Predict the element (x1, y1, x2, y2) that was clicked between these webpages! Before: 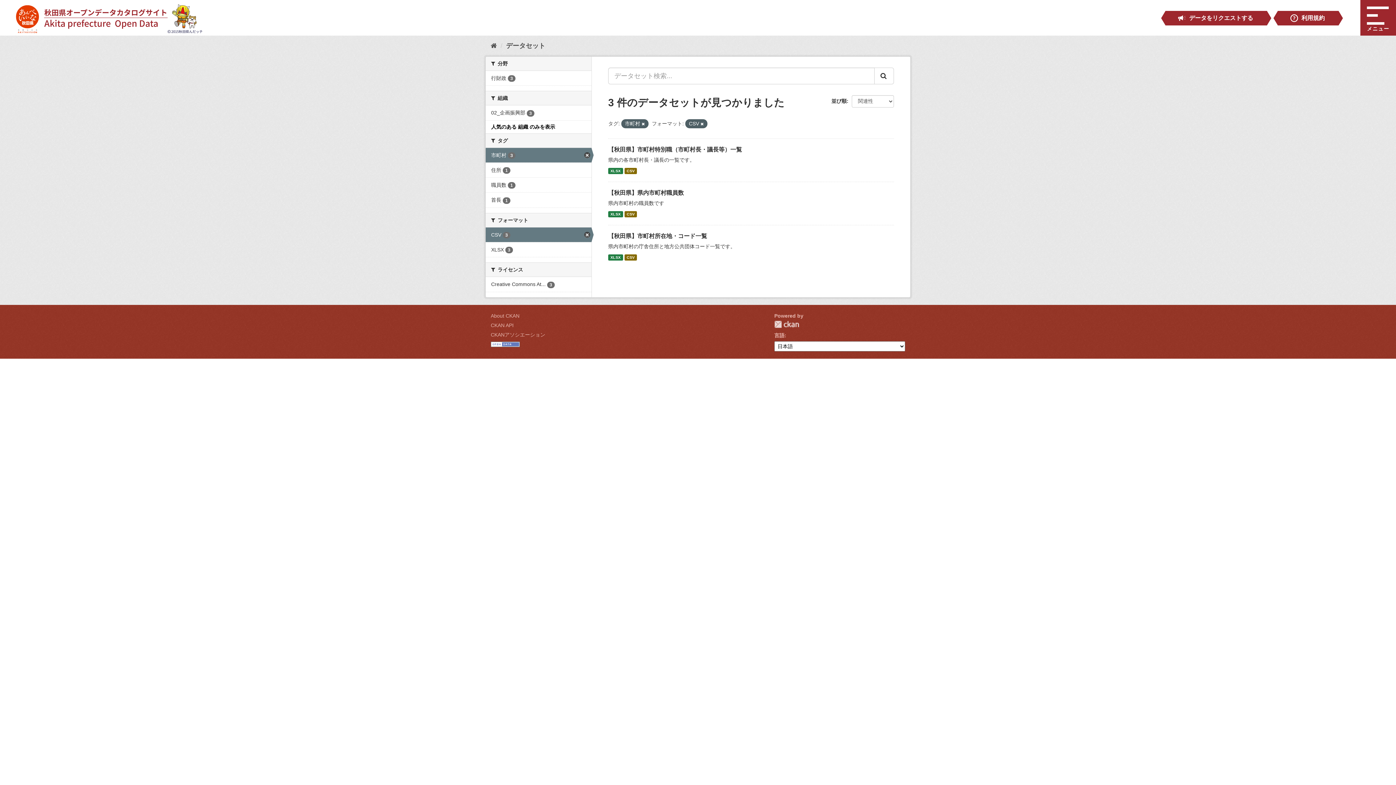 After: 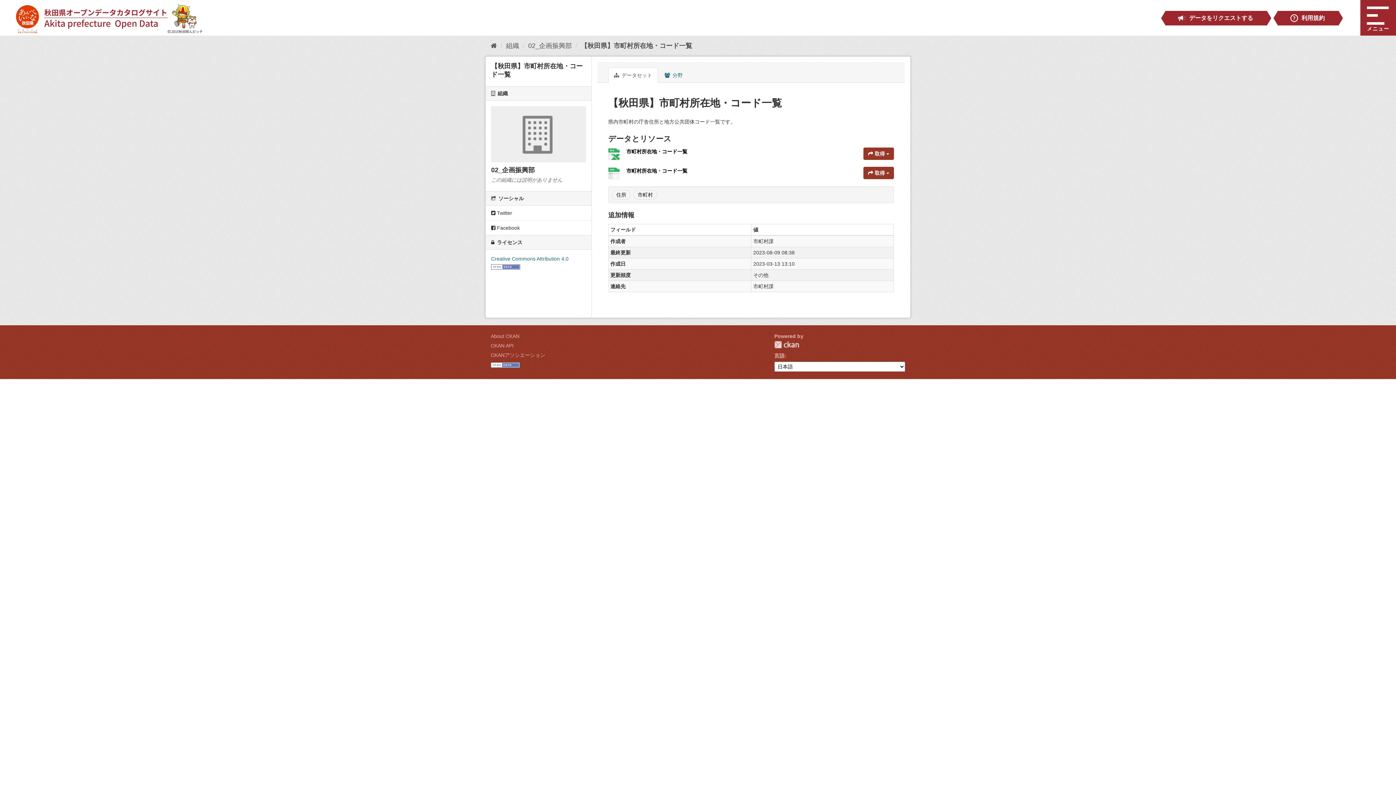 Action: bbox: (608, 233, 707, 239) label: 【秋田県】市町村所在地・コード一覧